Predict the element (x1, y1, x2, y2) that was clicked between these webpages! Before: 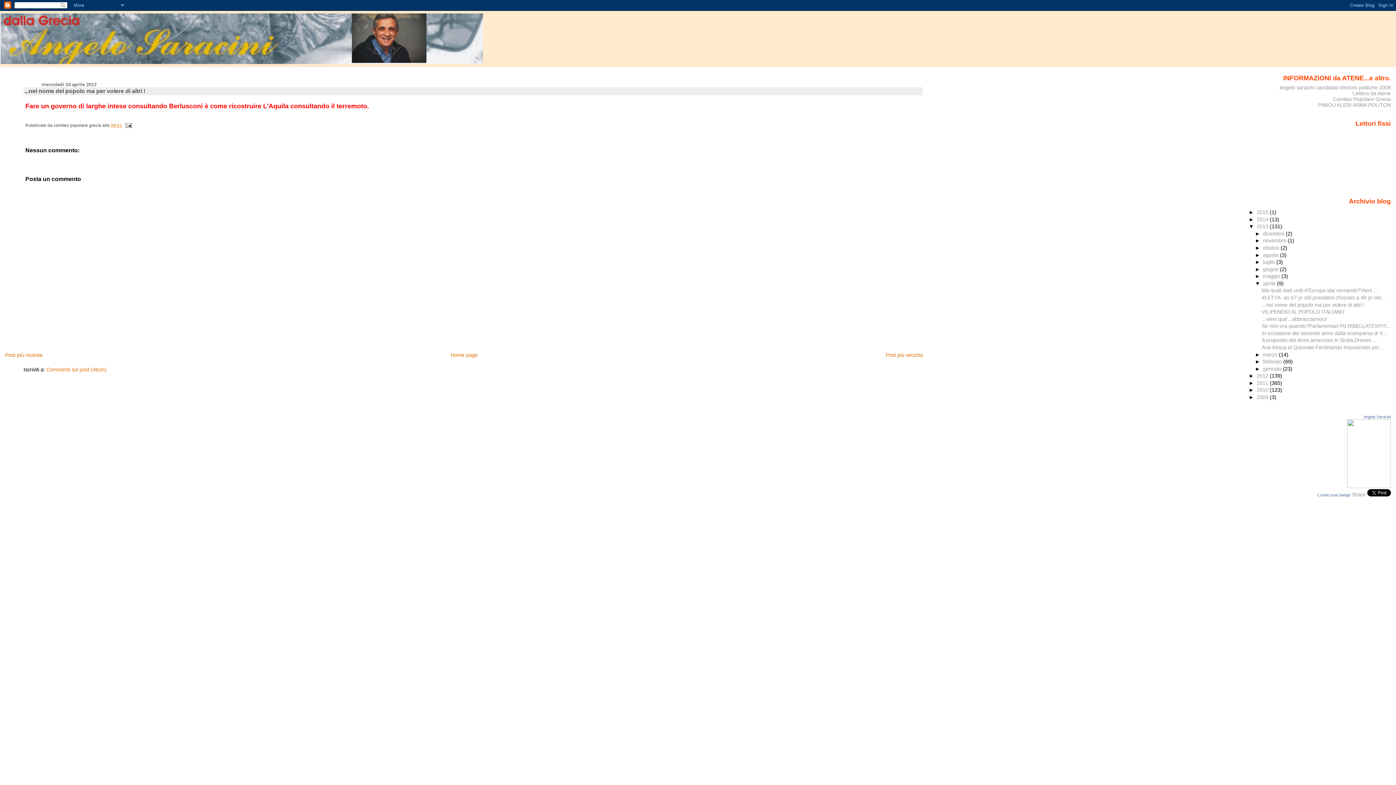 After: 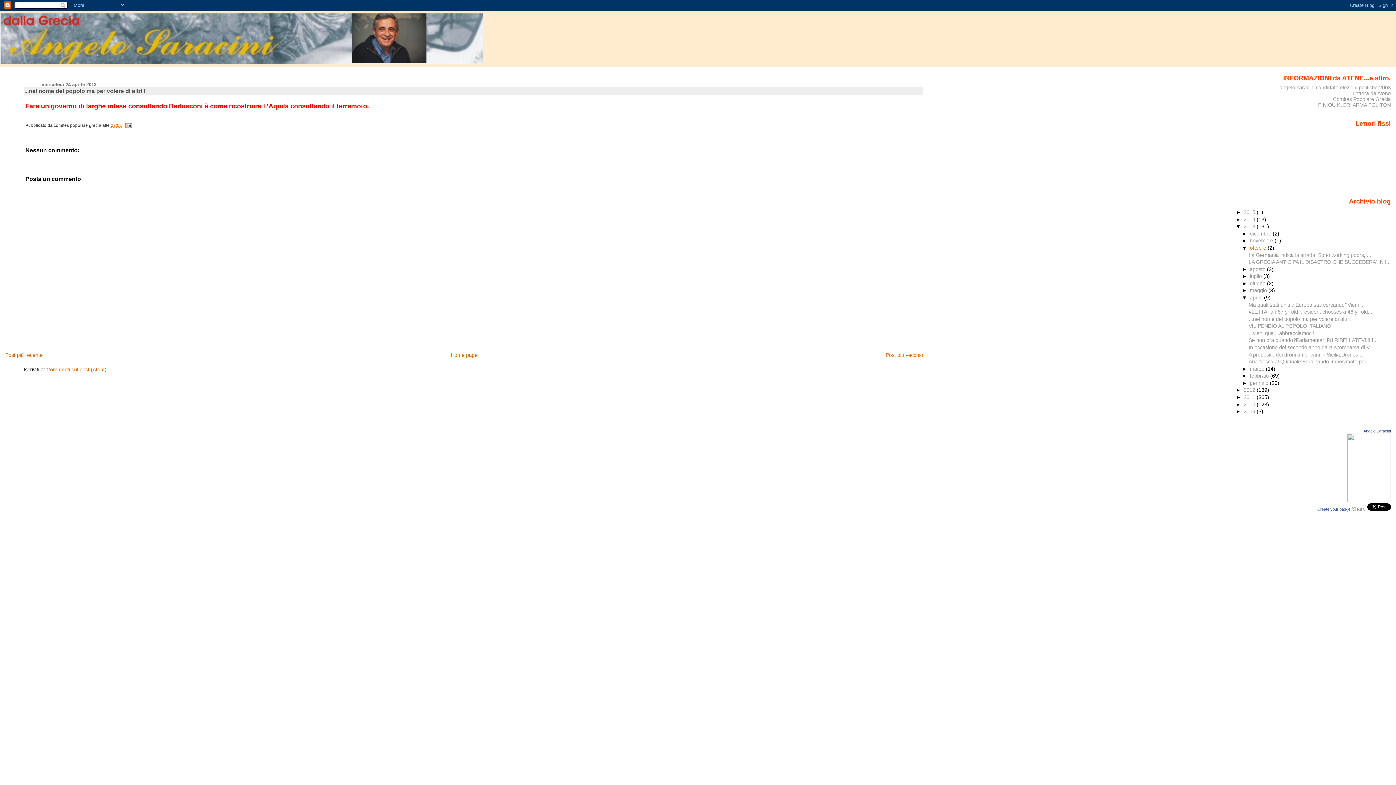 Action: bbox: (1255, 245, 1263, 250) label: ►  